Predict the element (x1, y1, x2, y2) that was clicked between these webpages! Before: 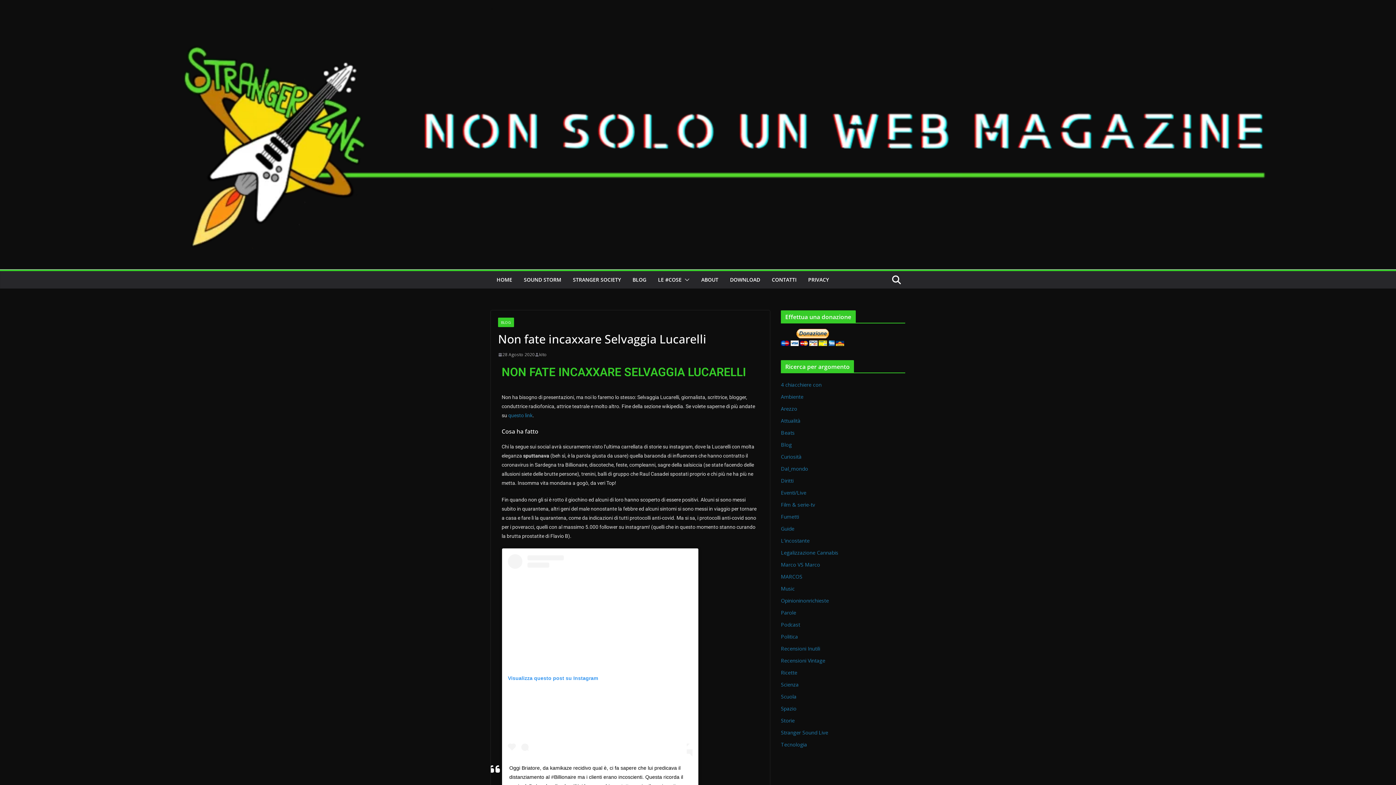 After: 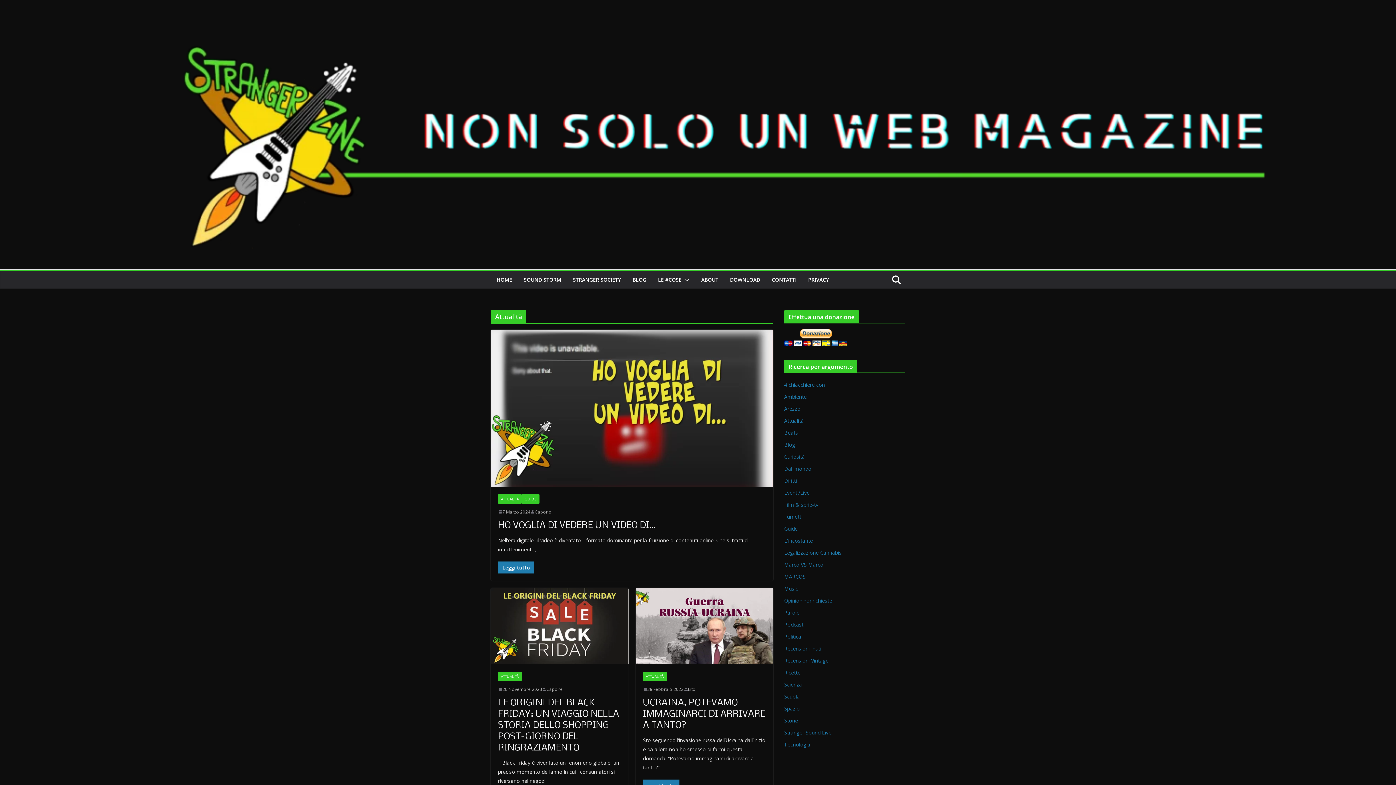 Action: bbox: (781, 417, 800, 424) label: Attualità